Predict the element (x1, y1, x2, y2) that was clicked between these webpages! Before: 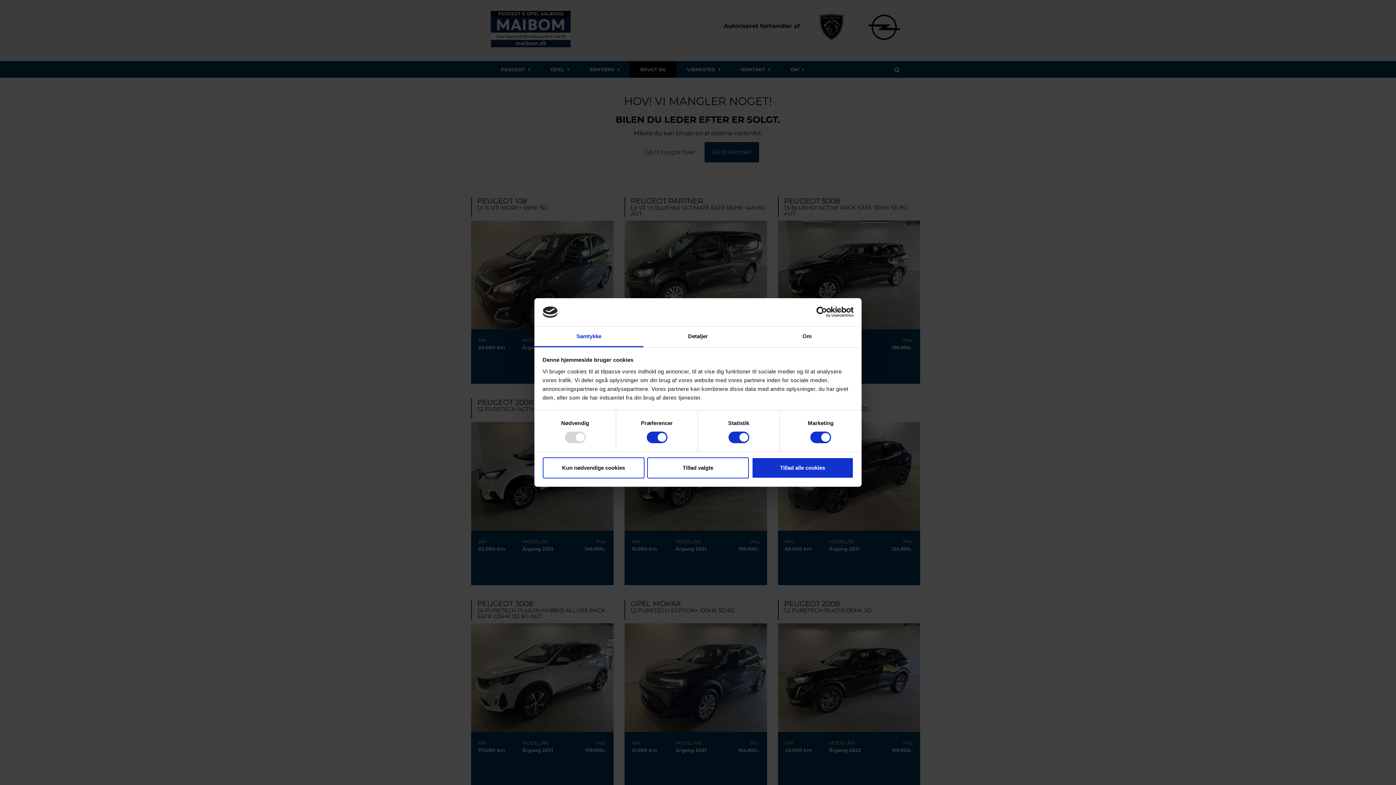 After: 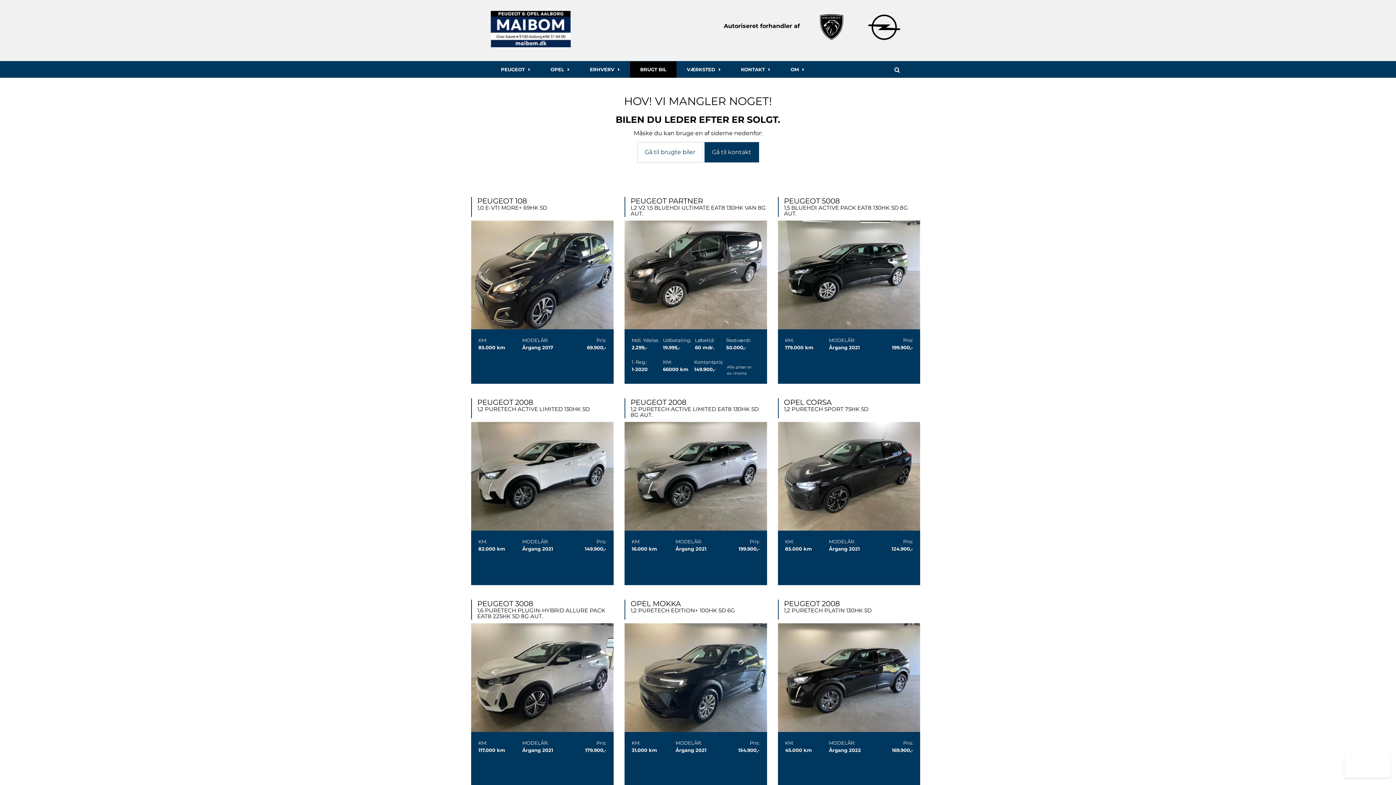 Action: bbox: (751, 457, 853, 478) label: Tillad alle cookies